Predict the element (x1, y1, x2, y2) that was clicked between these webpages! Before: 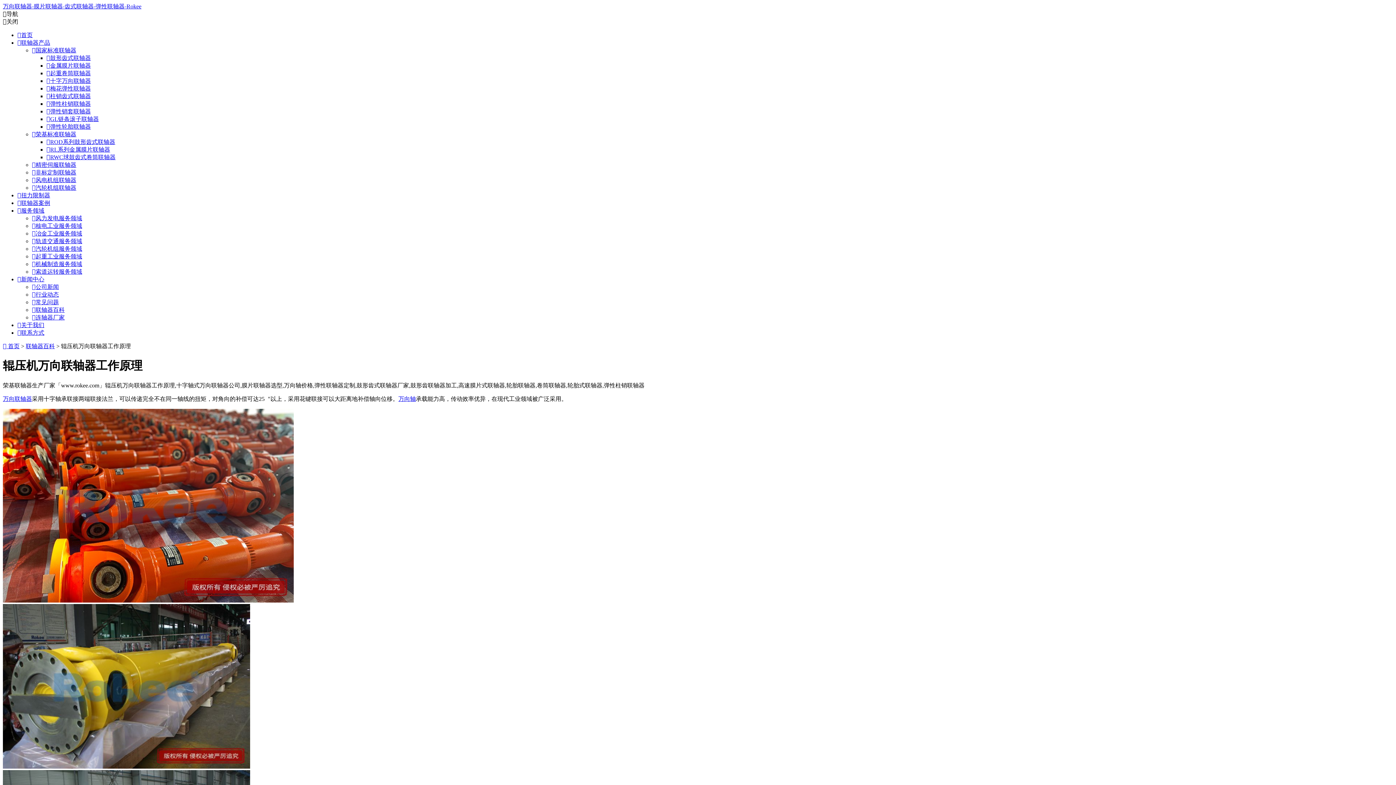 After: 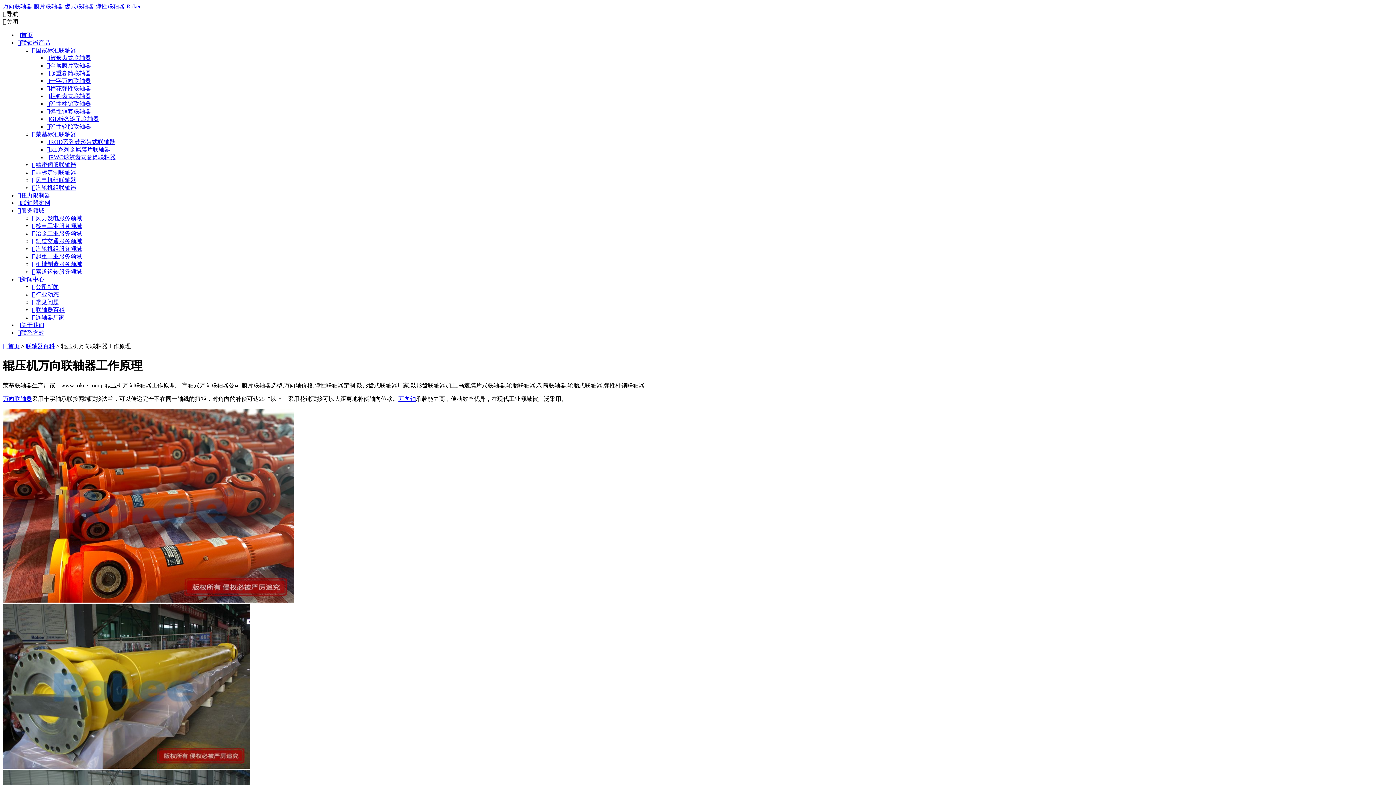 Action: label: 轨道交通服务领域 bbox: (32, 238, 82, 244)